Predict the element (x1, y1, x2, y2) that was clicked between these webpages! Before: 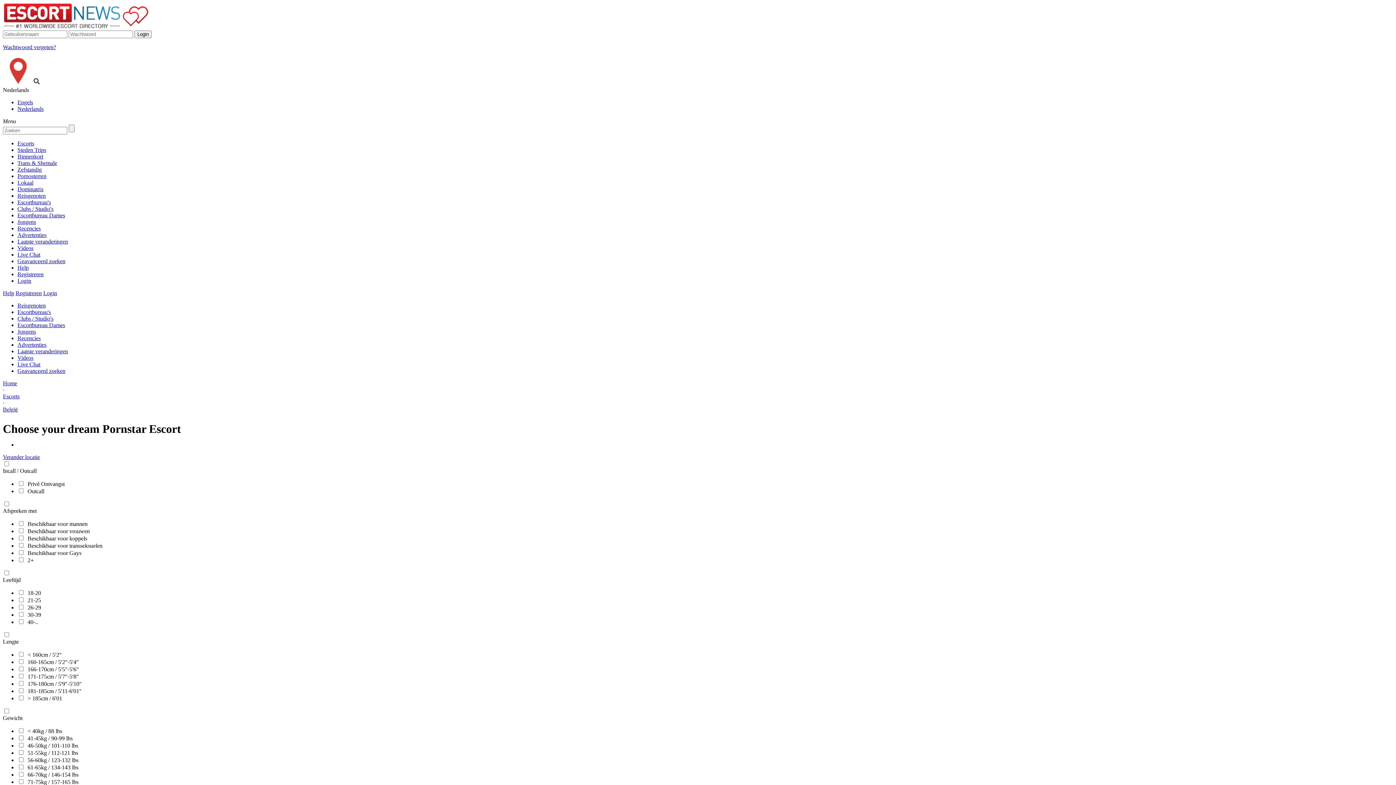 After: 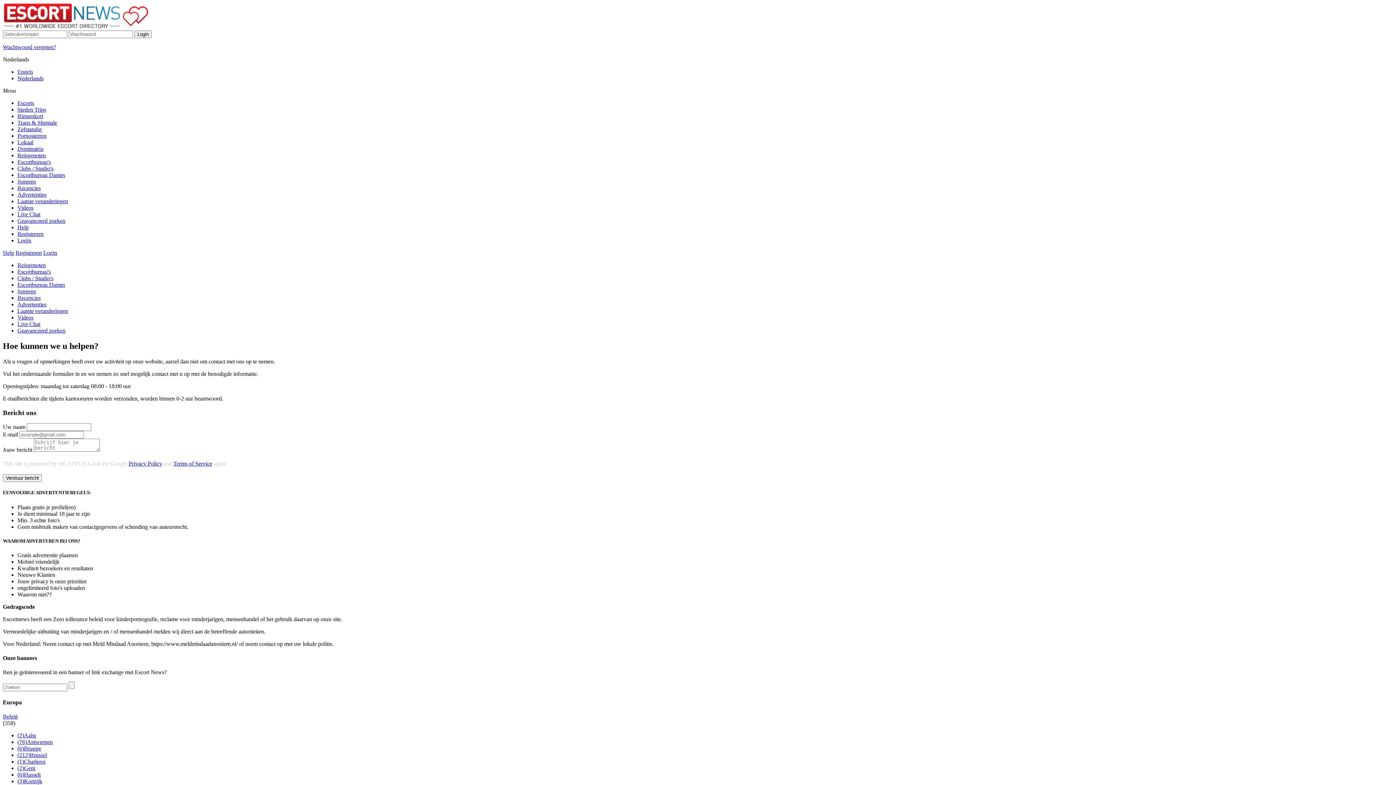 Action: label: Help bbox: (2, 290, 14, 296)